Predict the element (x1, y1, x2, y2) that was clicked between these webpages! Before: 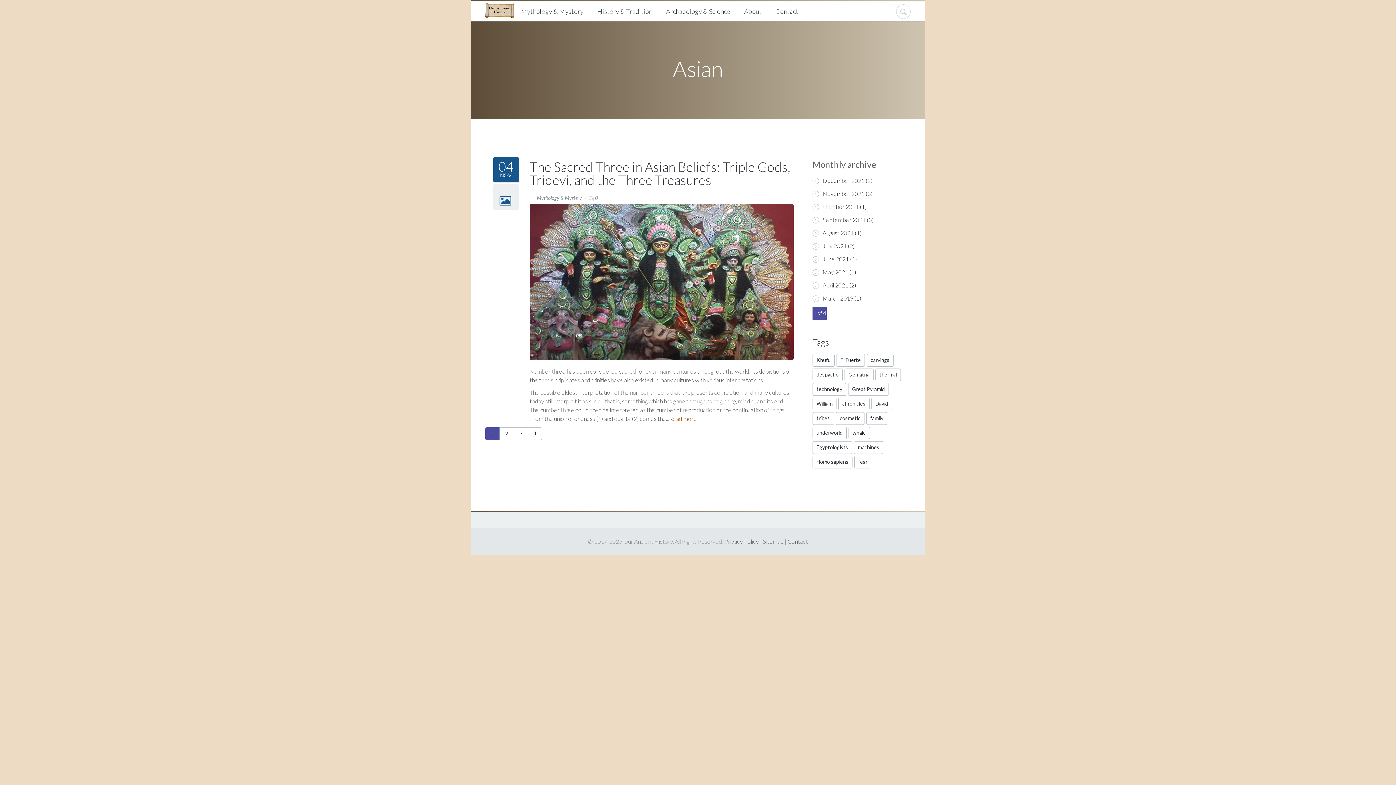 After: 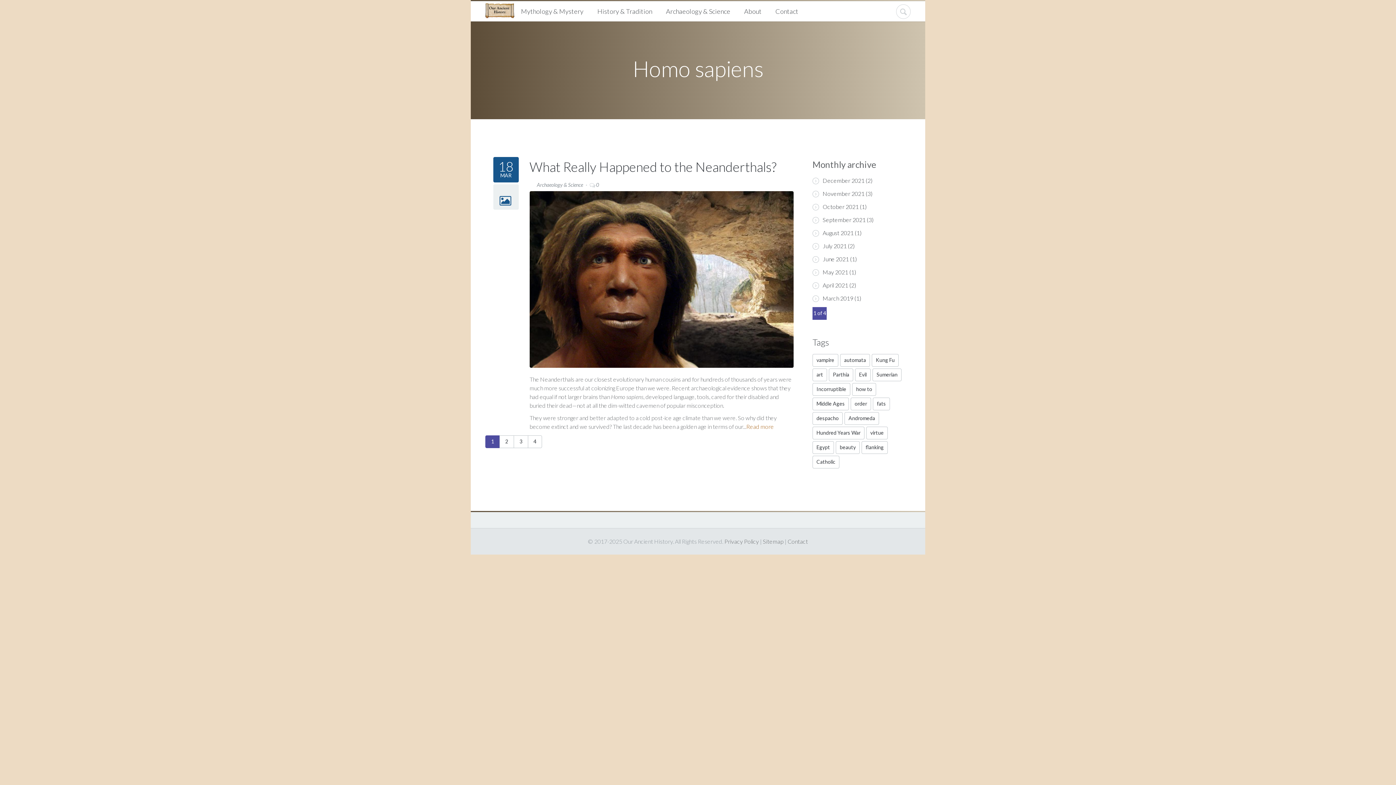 Action: bbox: (812, 456, 852, 468) label: Homo sapiens